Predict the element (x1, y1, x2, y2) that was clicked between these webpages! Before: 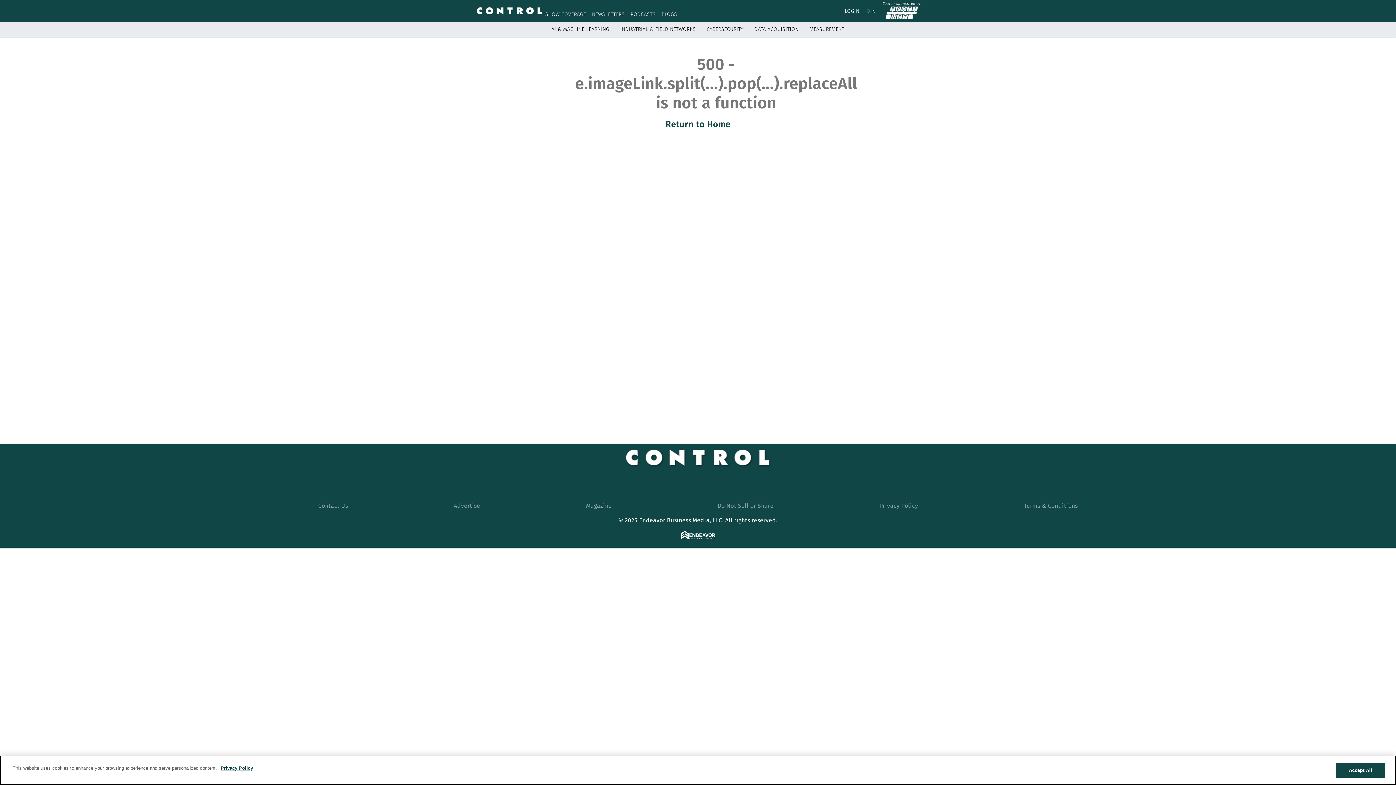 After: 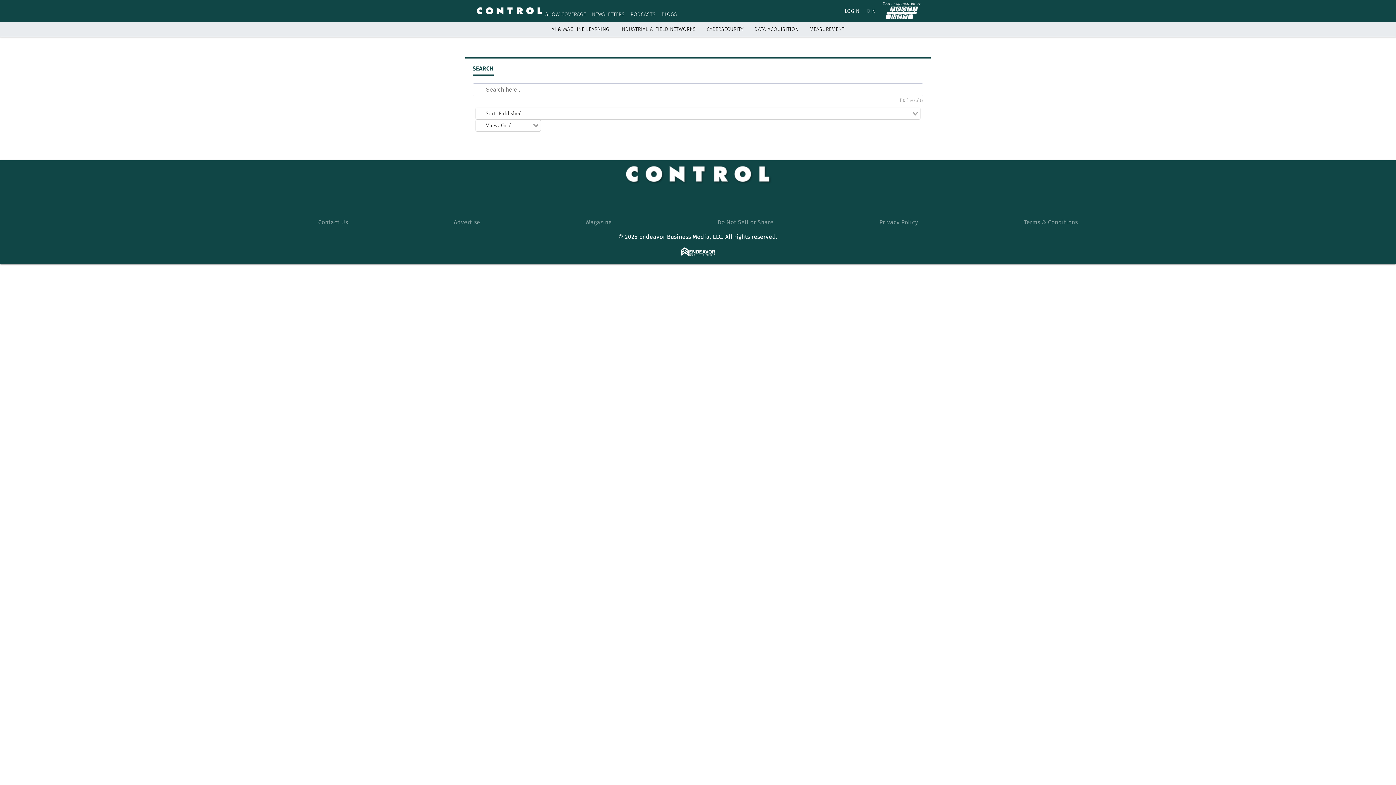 Action: bbox: (921, 6, 930, 15) label: Search